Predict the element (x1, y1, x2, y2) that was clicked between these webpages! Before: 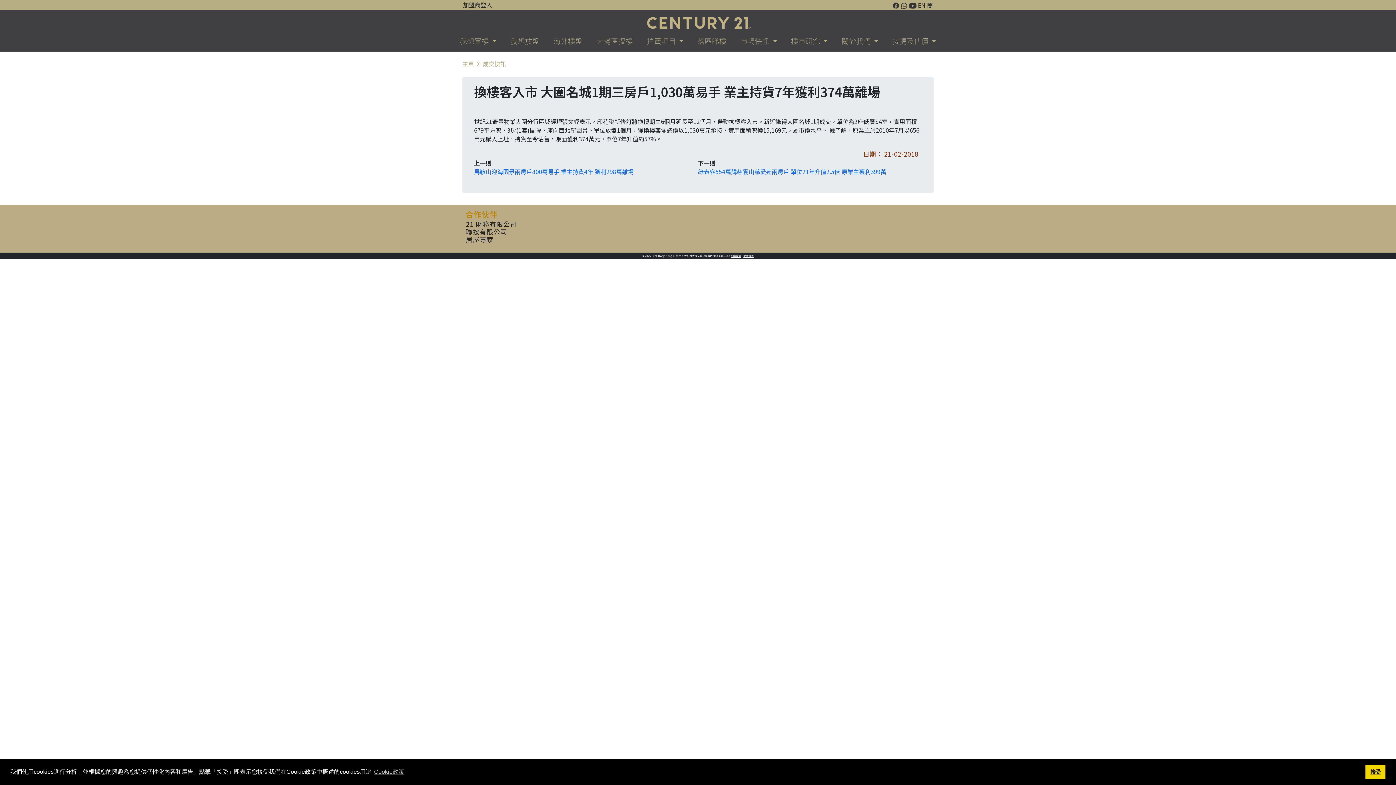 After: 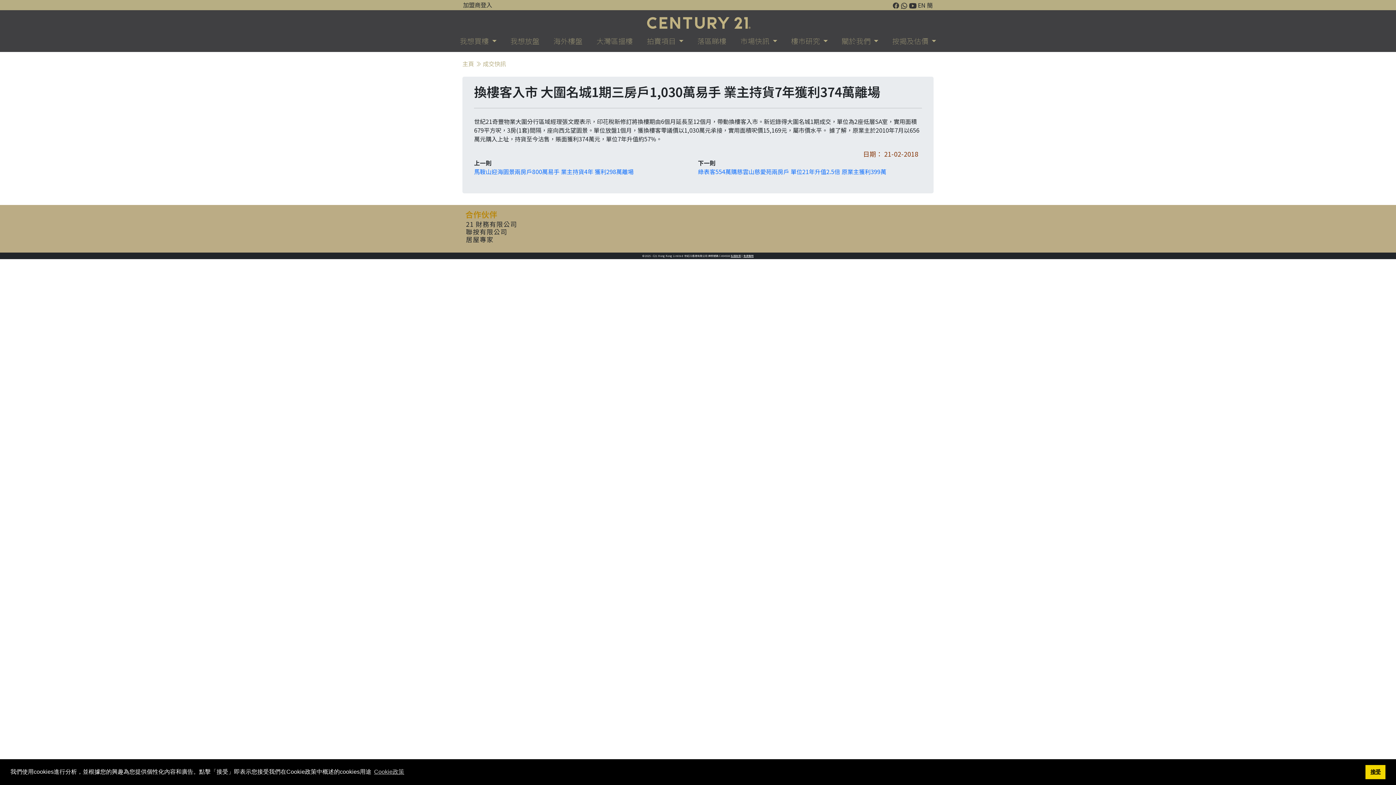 Action: bbox: (909, 0, 916, 9)